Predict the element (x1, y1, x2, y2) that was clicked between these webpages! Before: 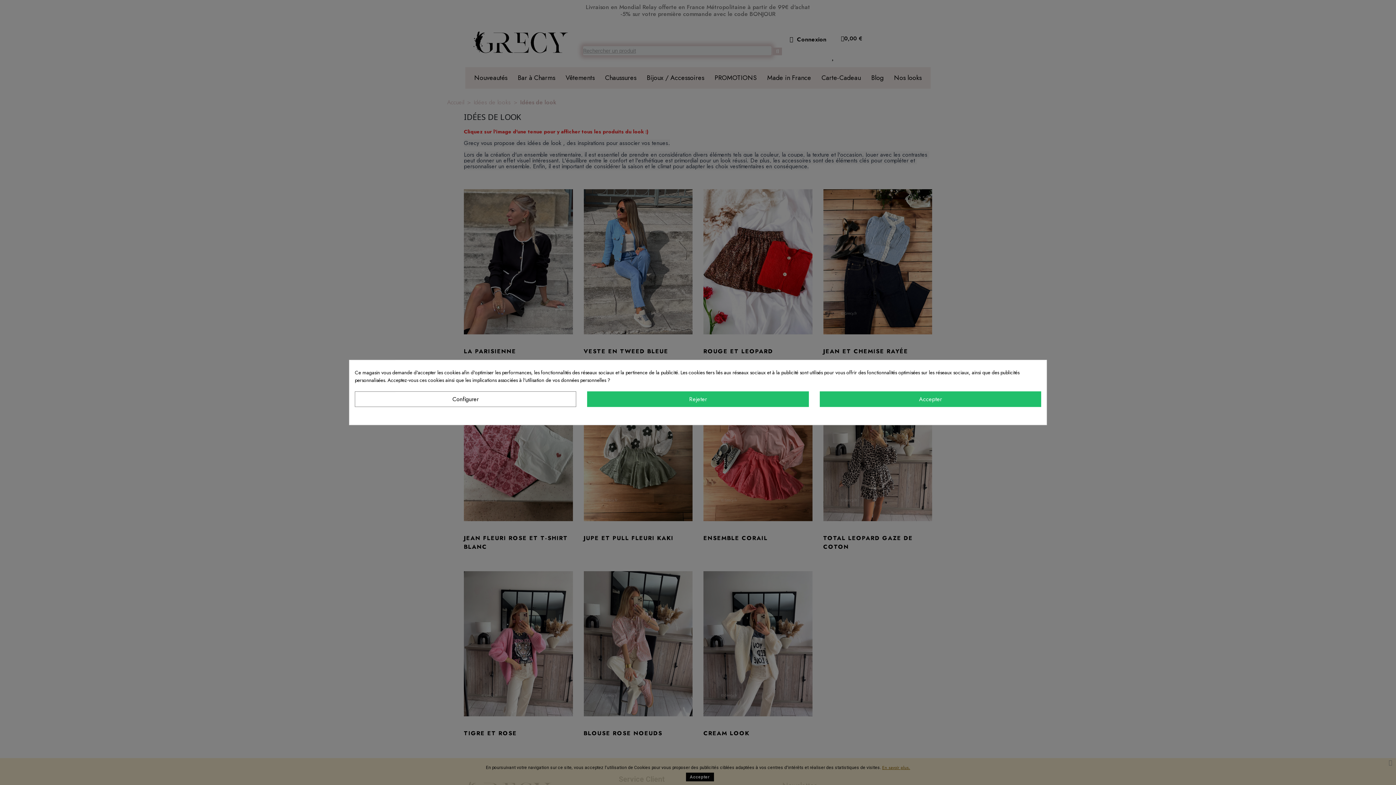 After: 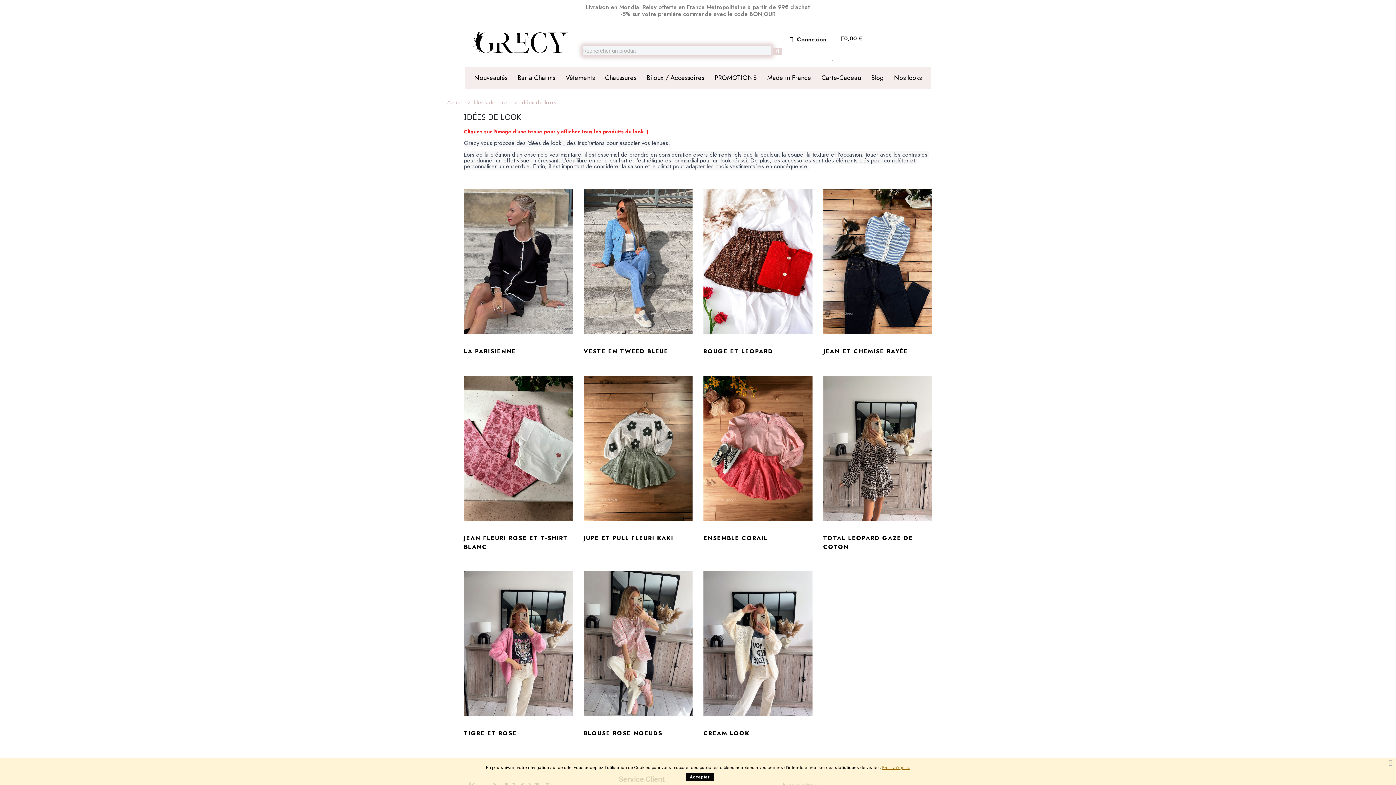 Action: bbox: (819, 391, 1041, 407) label: Accepter